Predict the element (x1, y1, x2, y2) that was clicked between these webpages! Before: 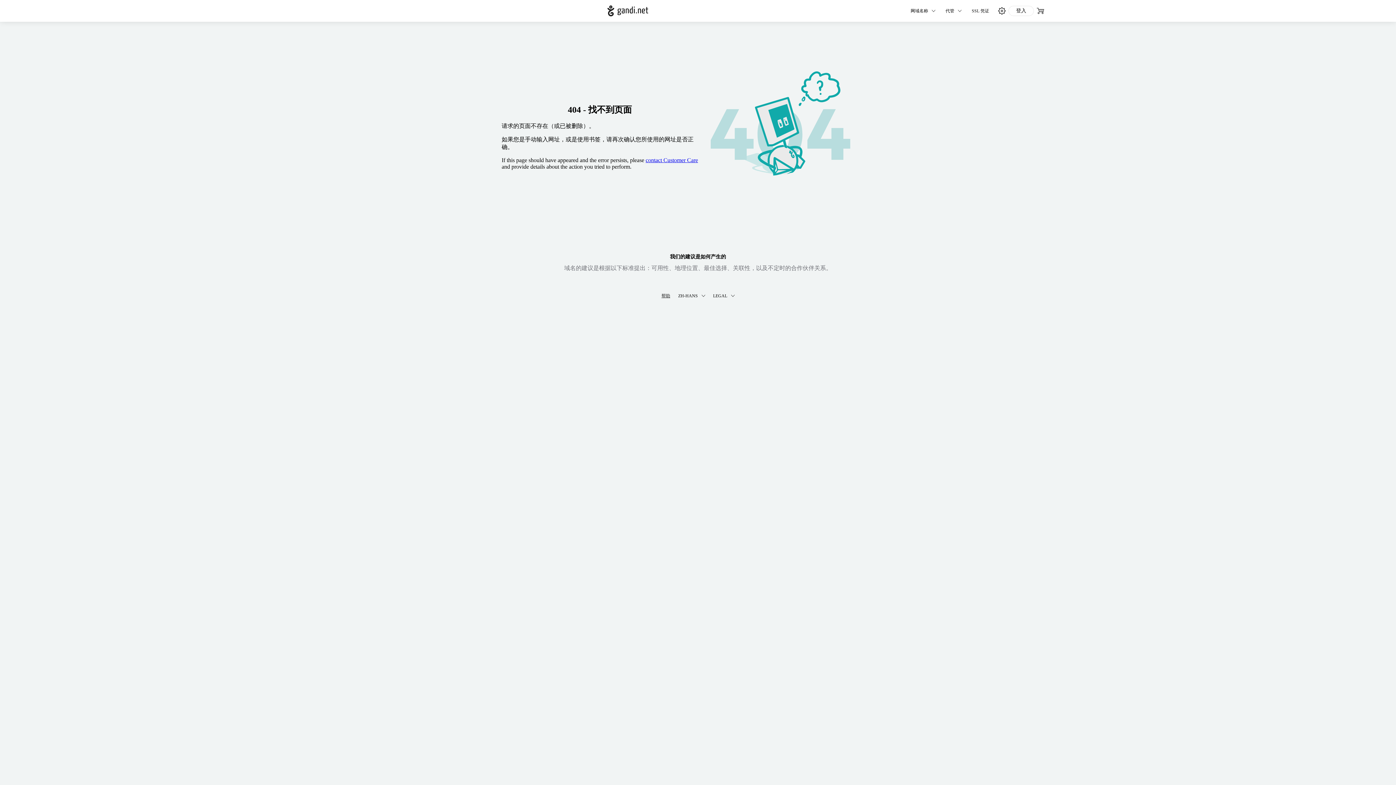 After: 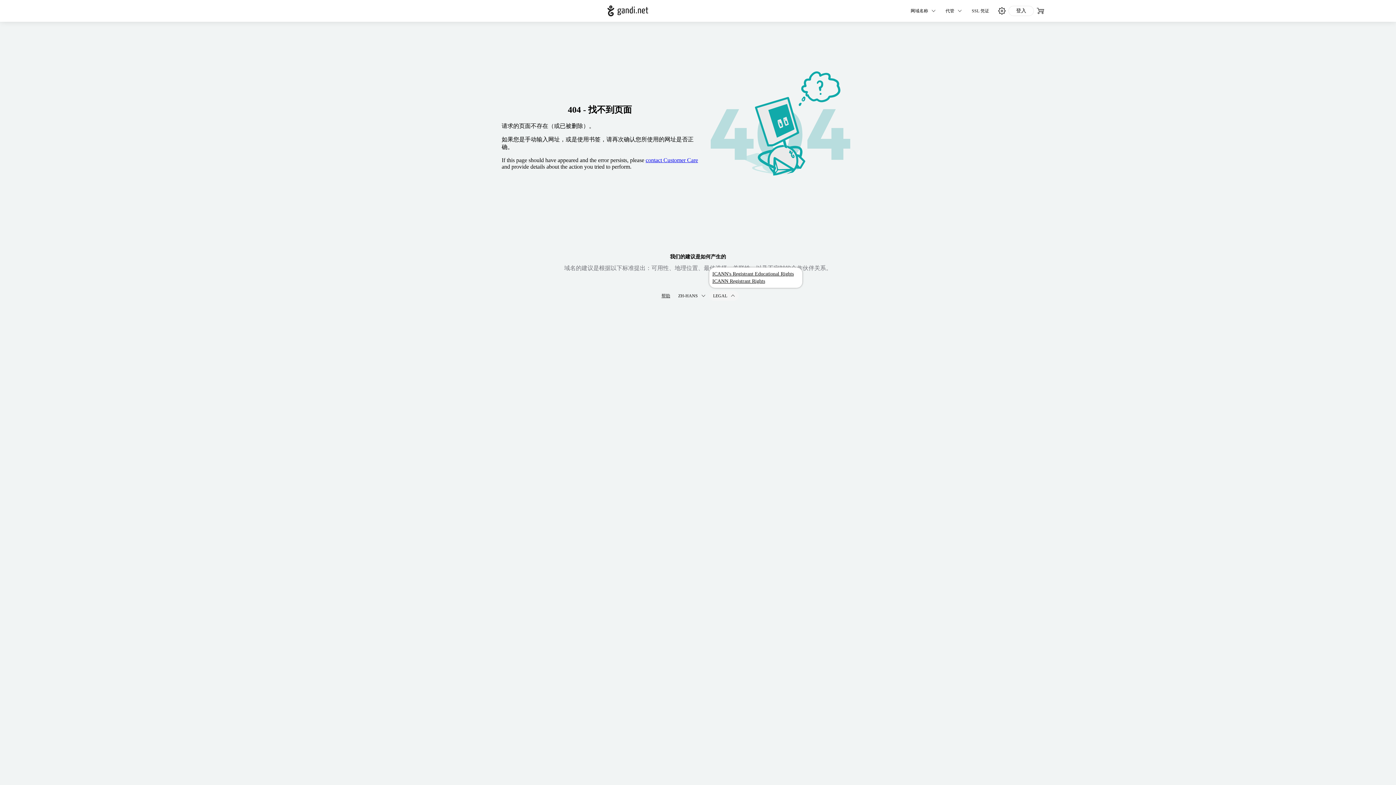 Action: label: LEGAL bbox: (709, 290, 738, 301)